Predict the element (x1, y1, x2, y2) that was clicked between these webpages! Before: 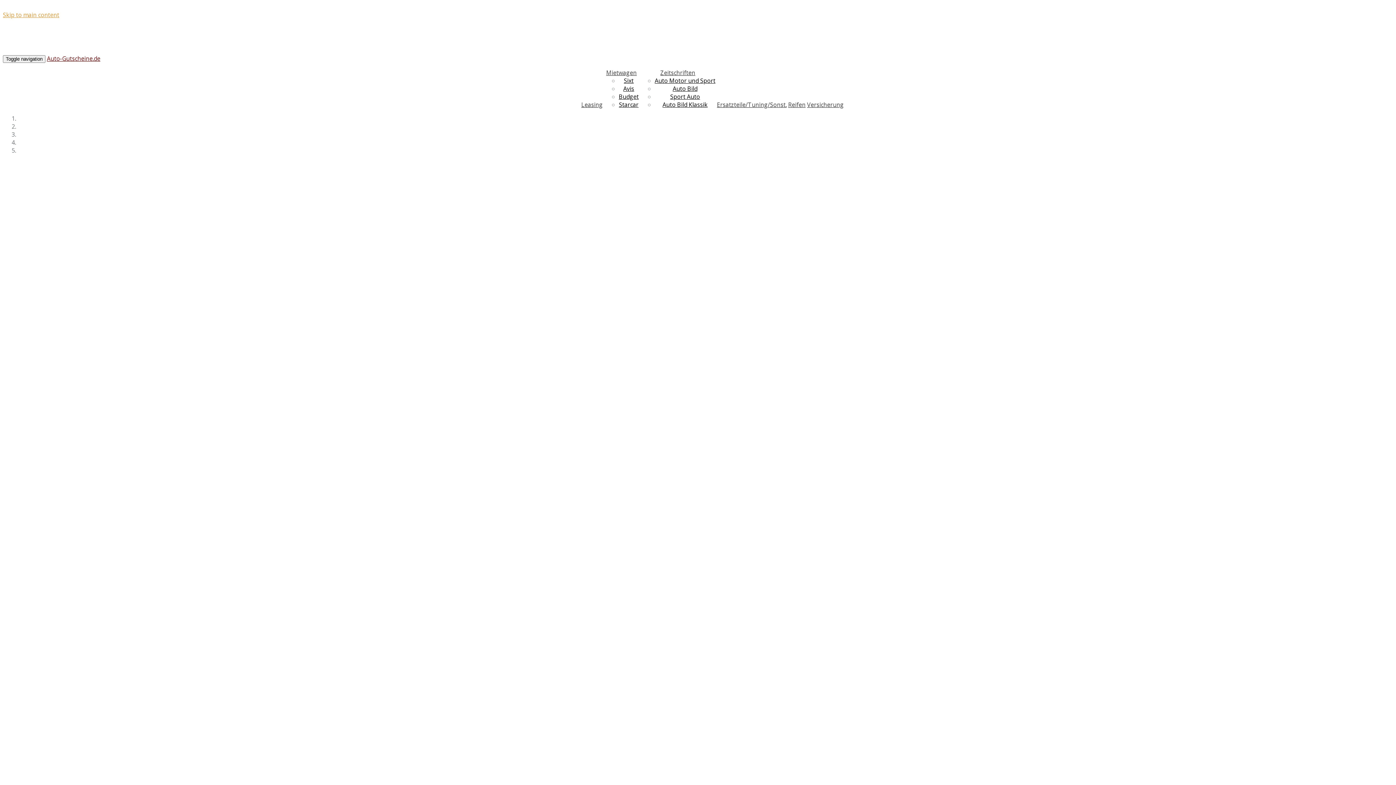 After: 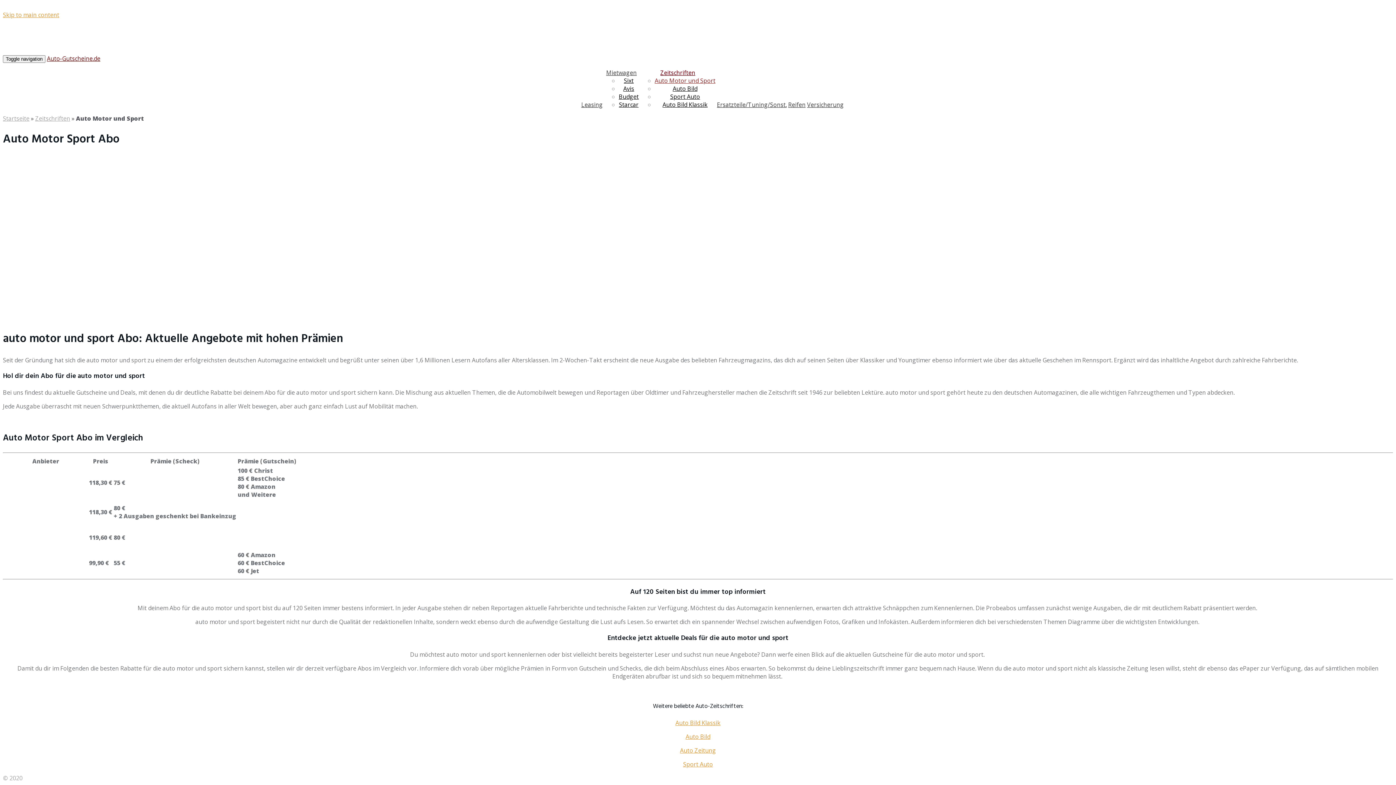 Action: bbox: (654, 76, 715, 84) label: Auto Motor und Sport